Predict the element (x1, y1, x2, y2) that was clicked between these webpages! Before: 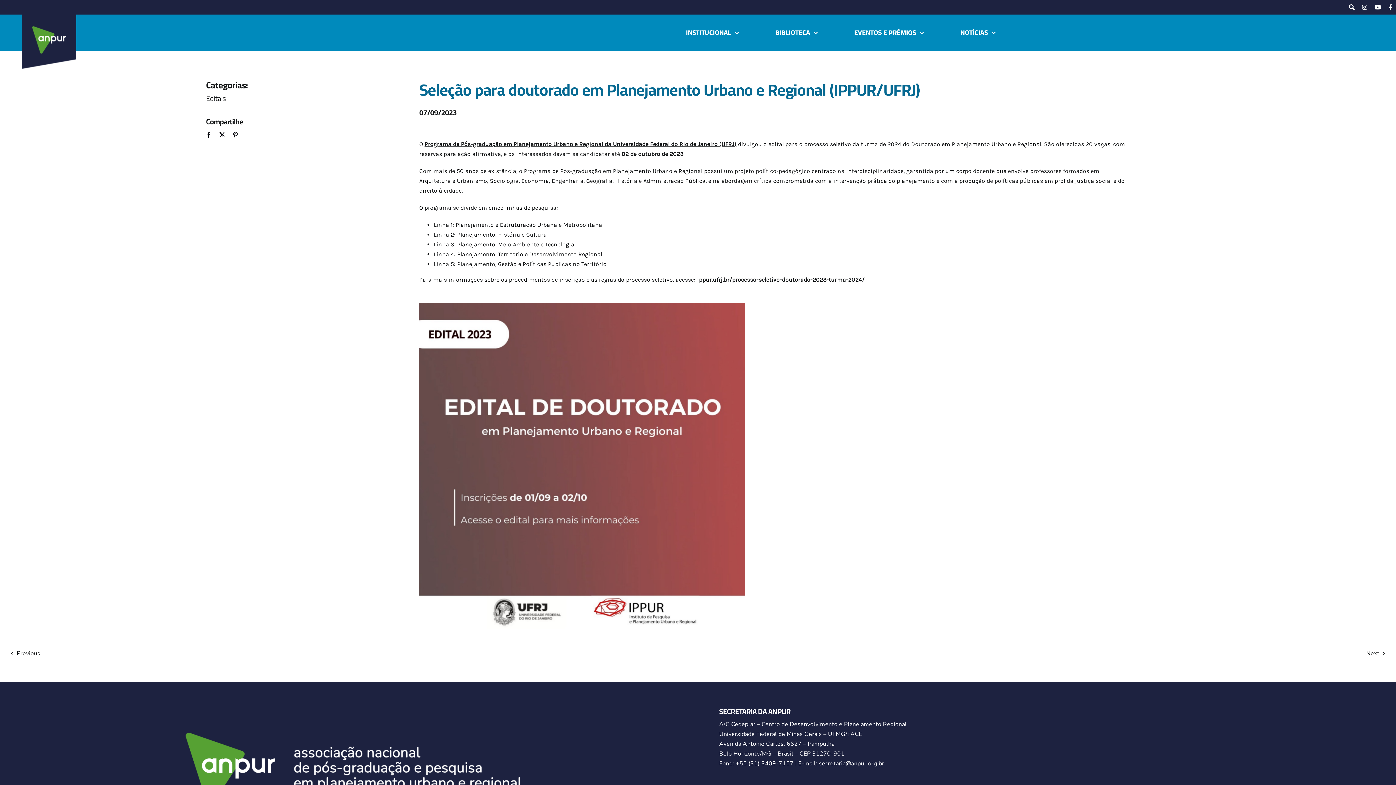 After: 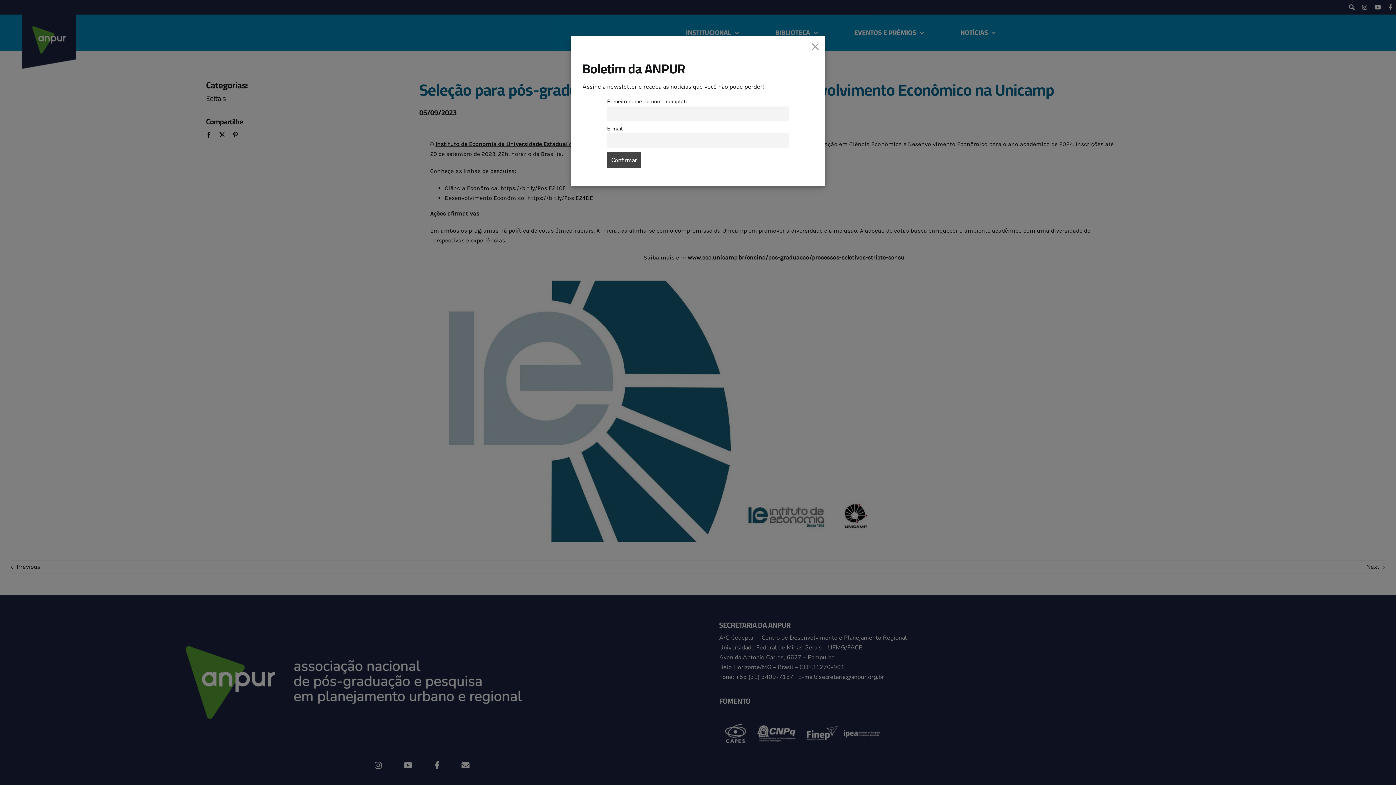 Action: bbox: (10, 649, 40, 657) label: Previous